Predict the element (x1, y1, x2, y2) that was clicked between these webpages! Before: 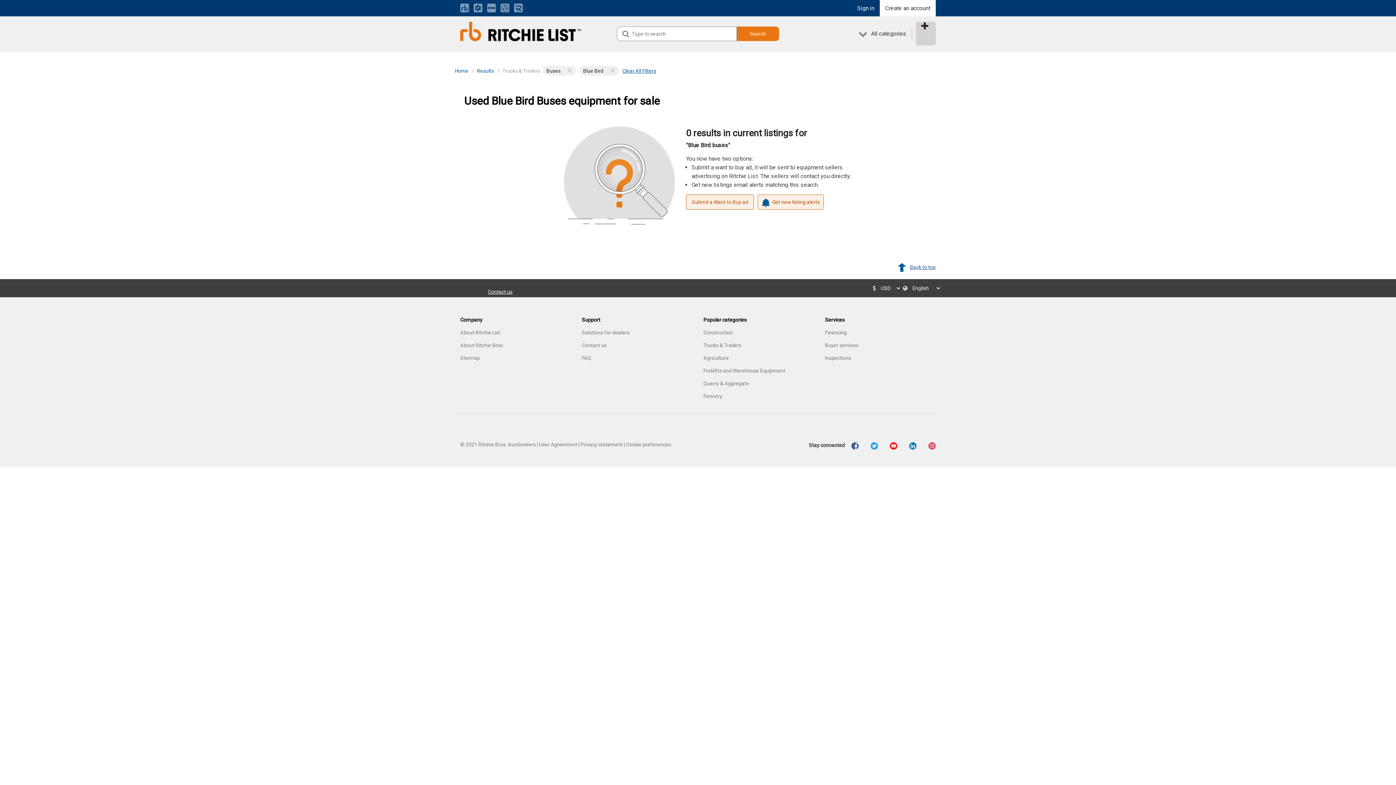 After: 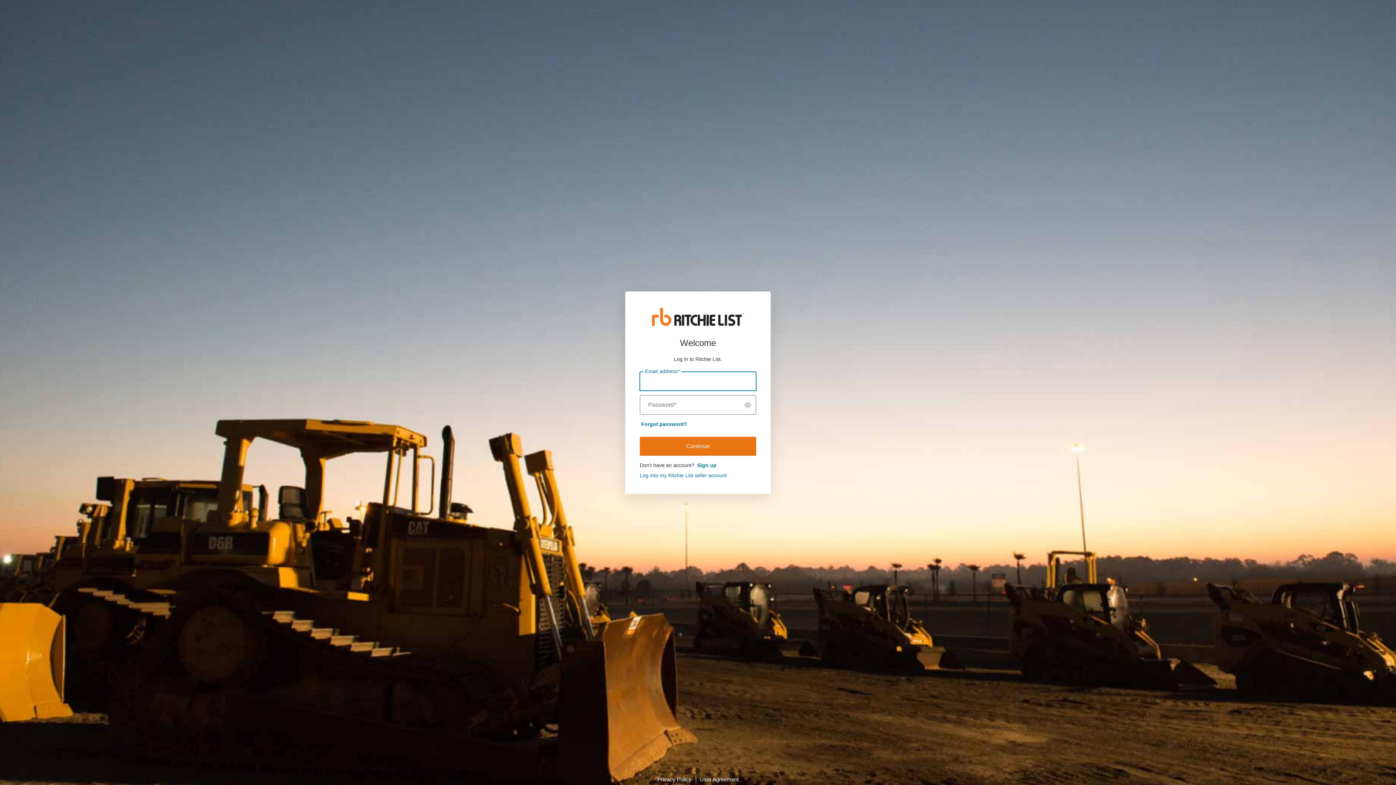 Action: bbox: (852, 0, 880, 16) label: Sign in